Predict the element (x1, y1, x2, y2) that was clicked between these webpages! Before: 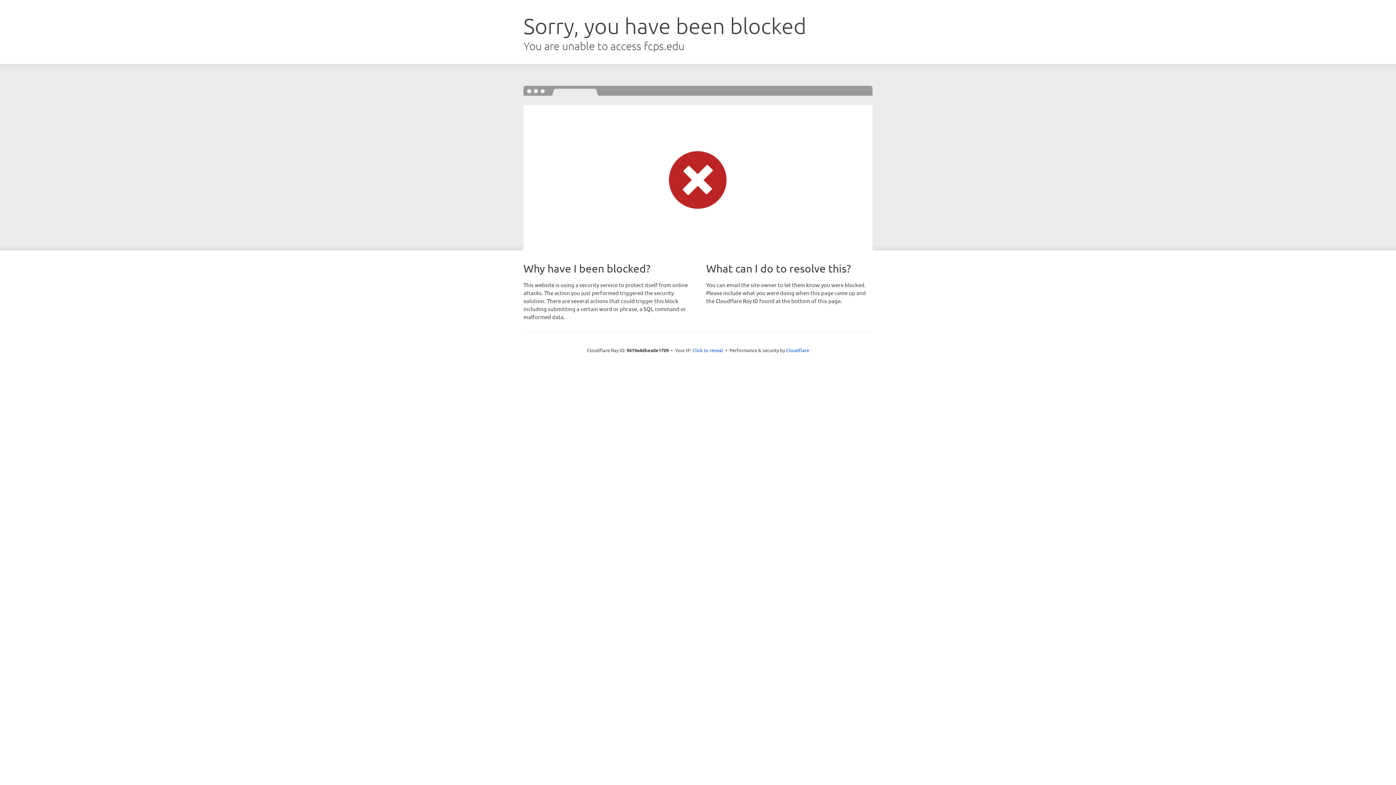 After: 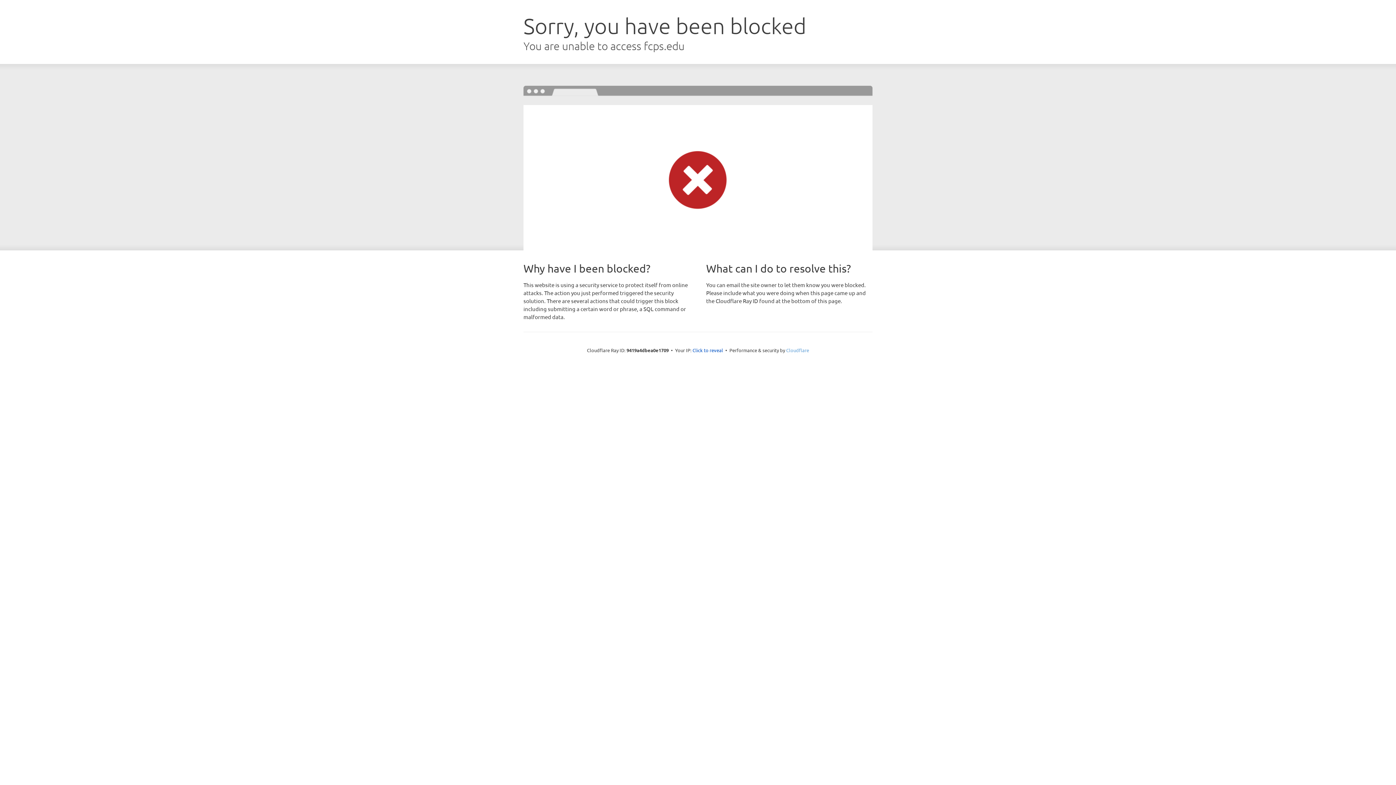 Action: bbox: (786, 347, 809, 353) label: Cloudflare